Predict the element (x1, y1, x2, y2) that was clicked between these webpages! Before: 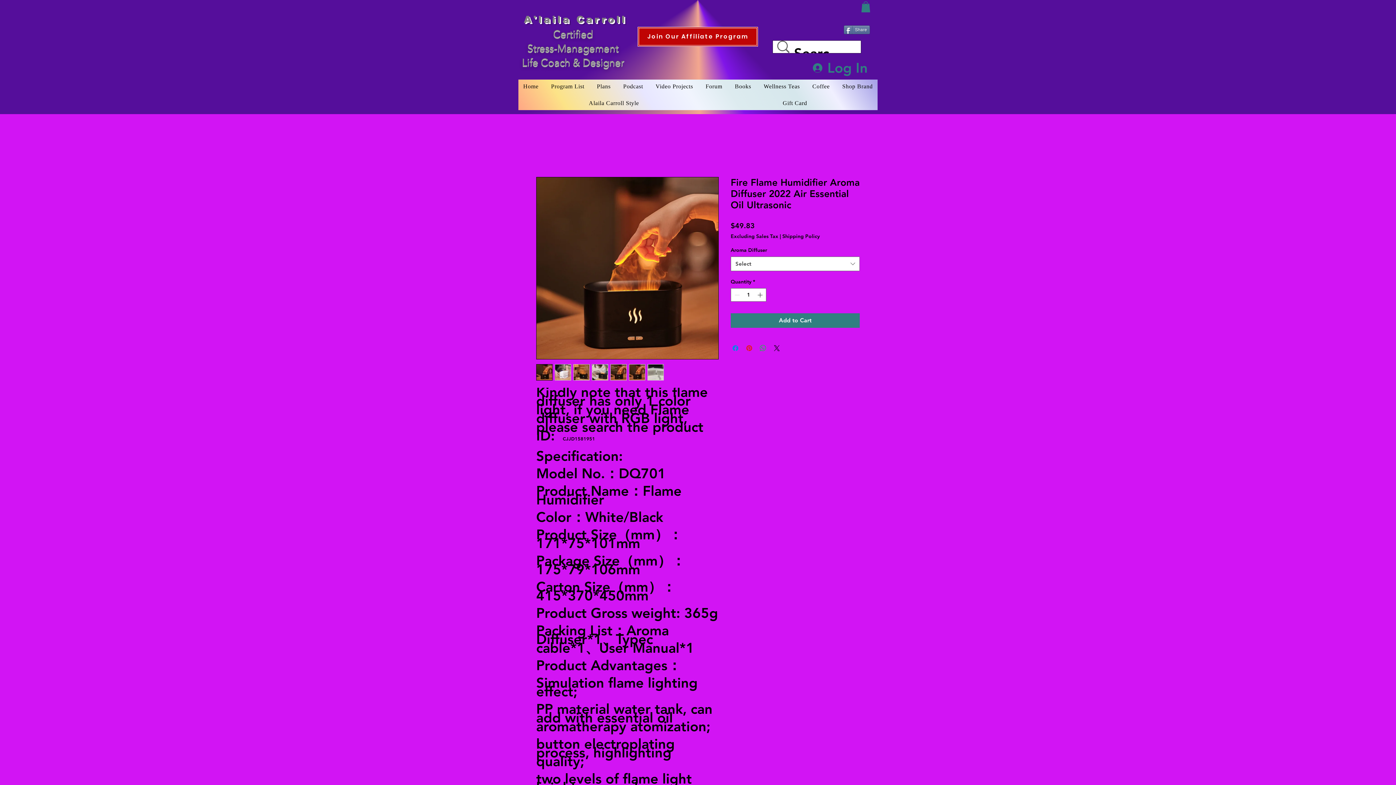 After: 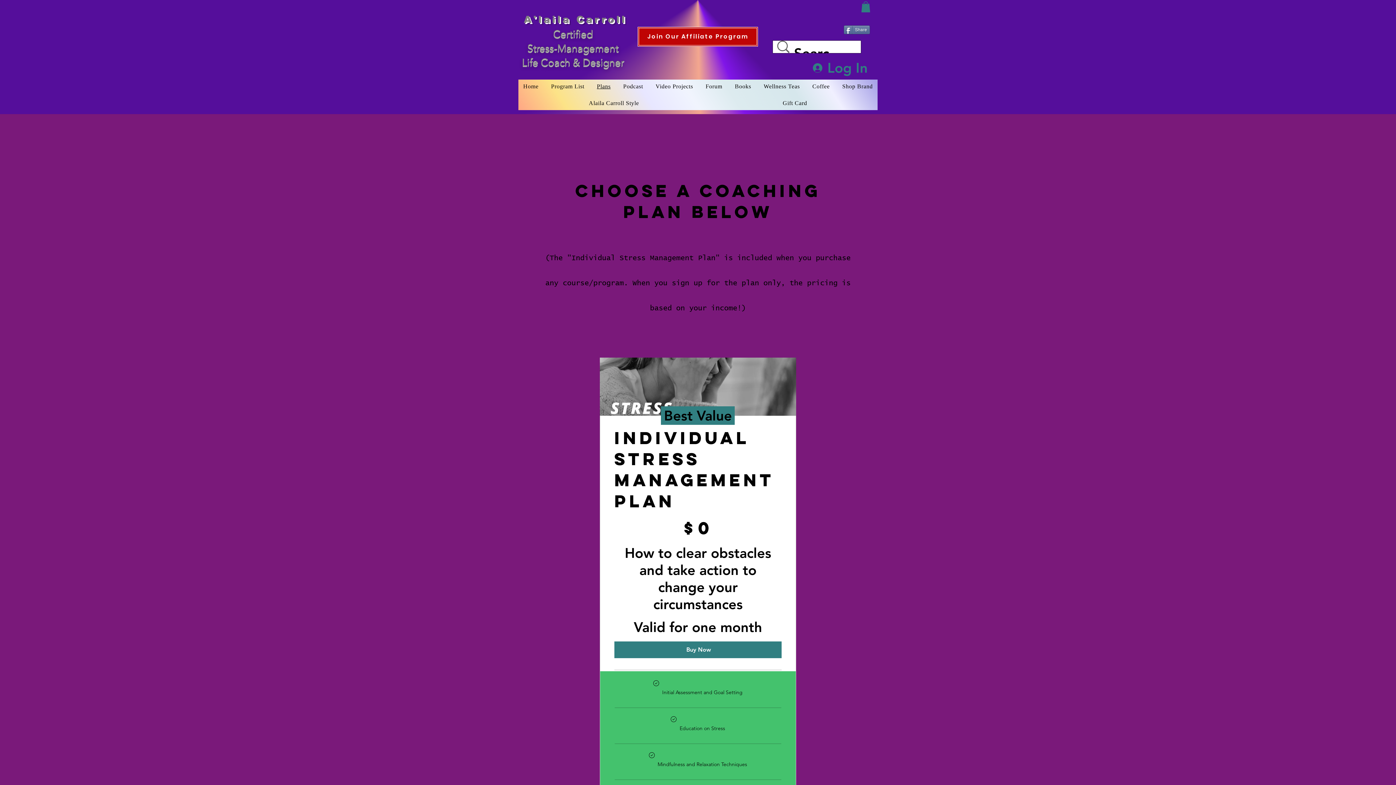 Action: label: Plans bbox: (592, 79, 615, 93)